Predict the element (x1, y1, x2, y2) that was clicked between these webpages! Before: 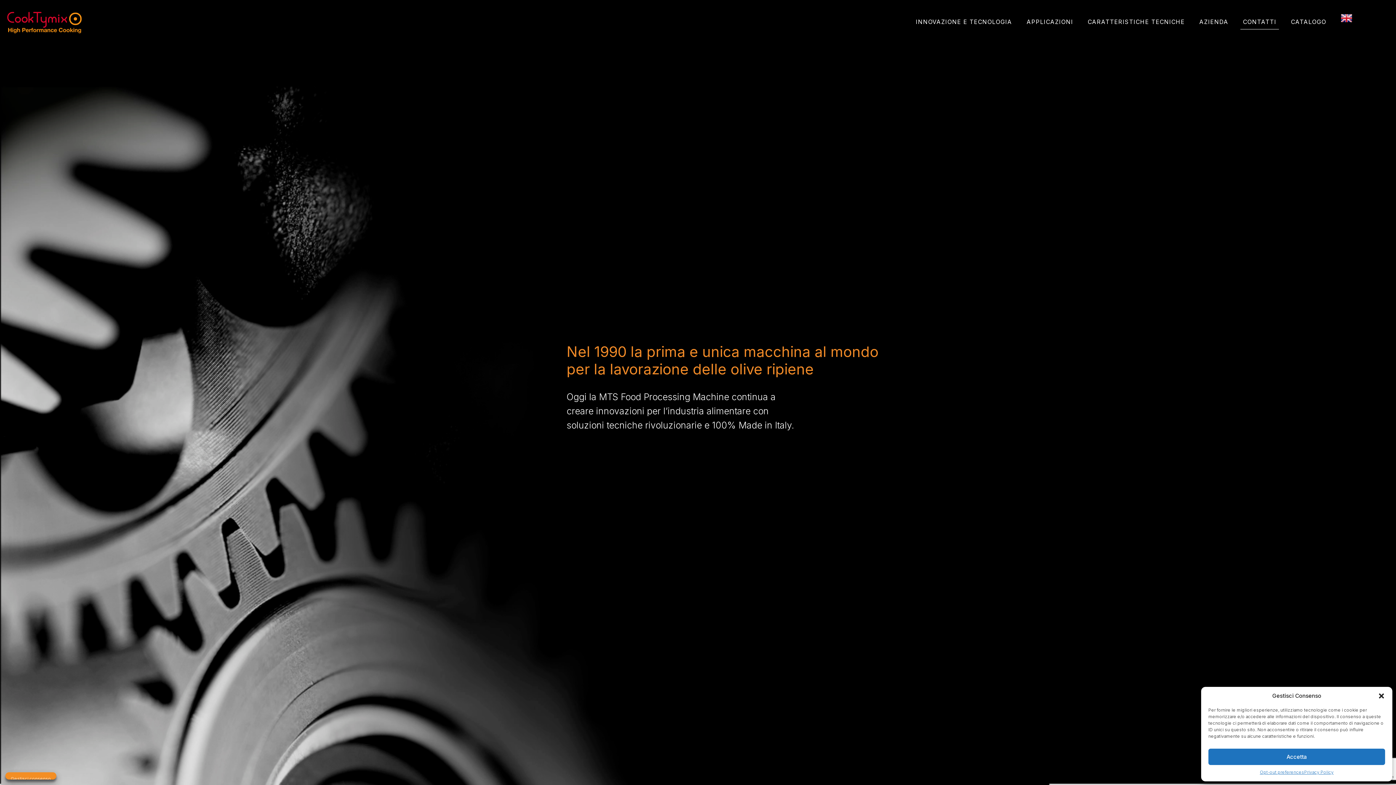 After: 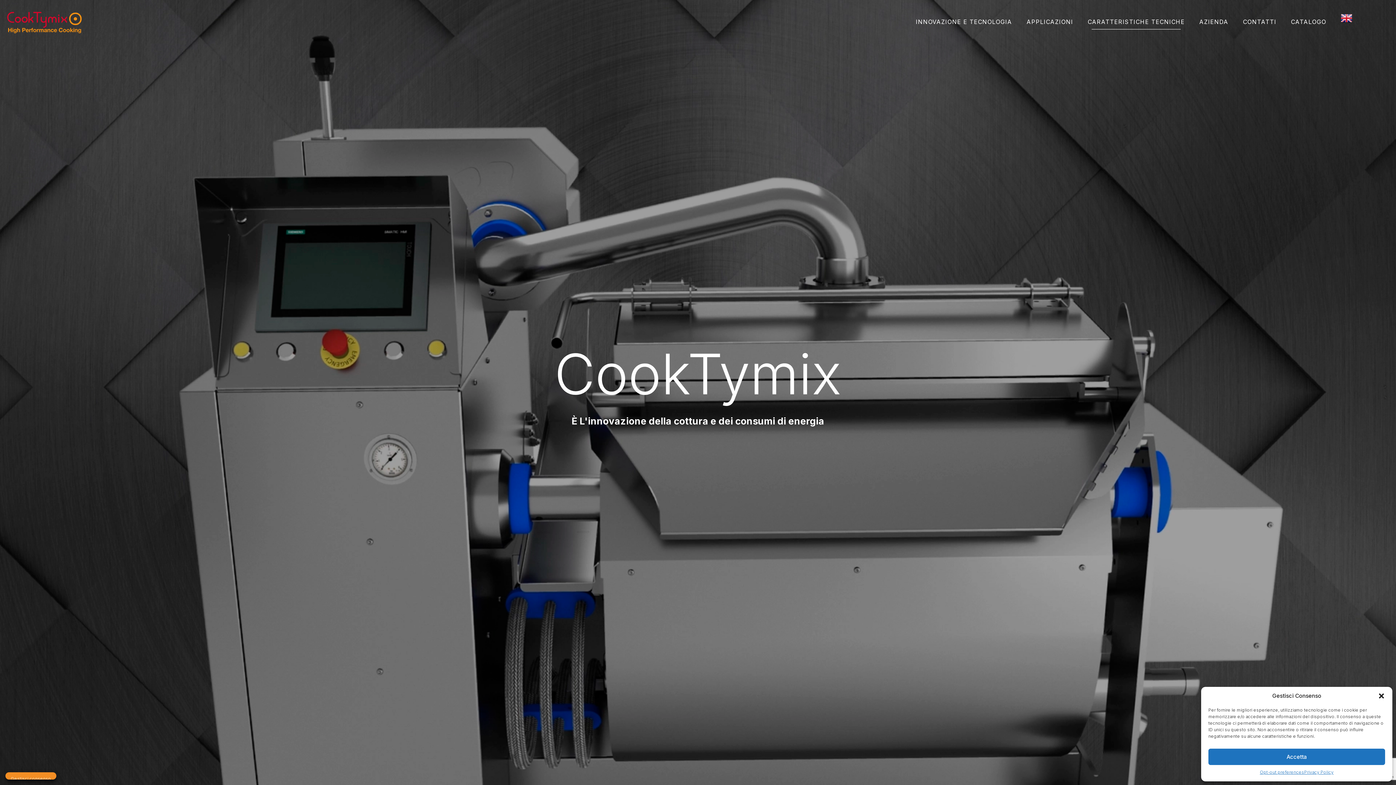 Action: label: CARATTERISTICHE TECNICHE bbox: (1080, 0, 1192, 43)